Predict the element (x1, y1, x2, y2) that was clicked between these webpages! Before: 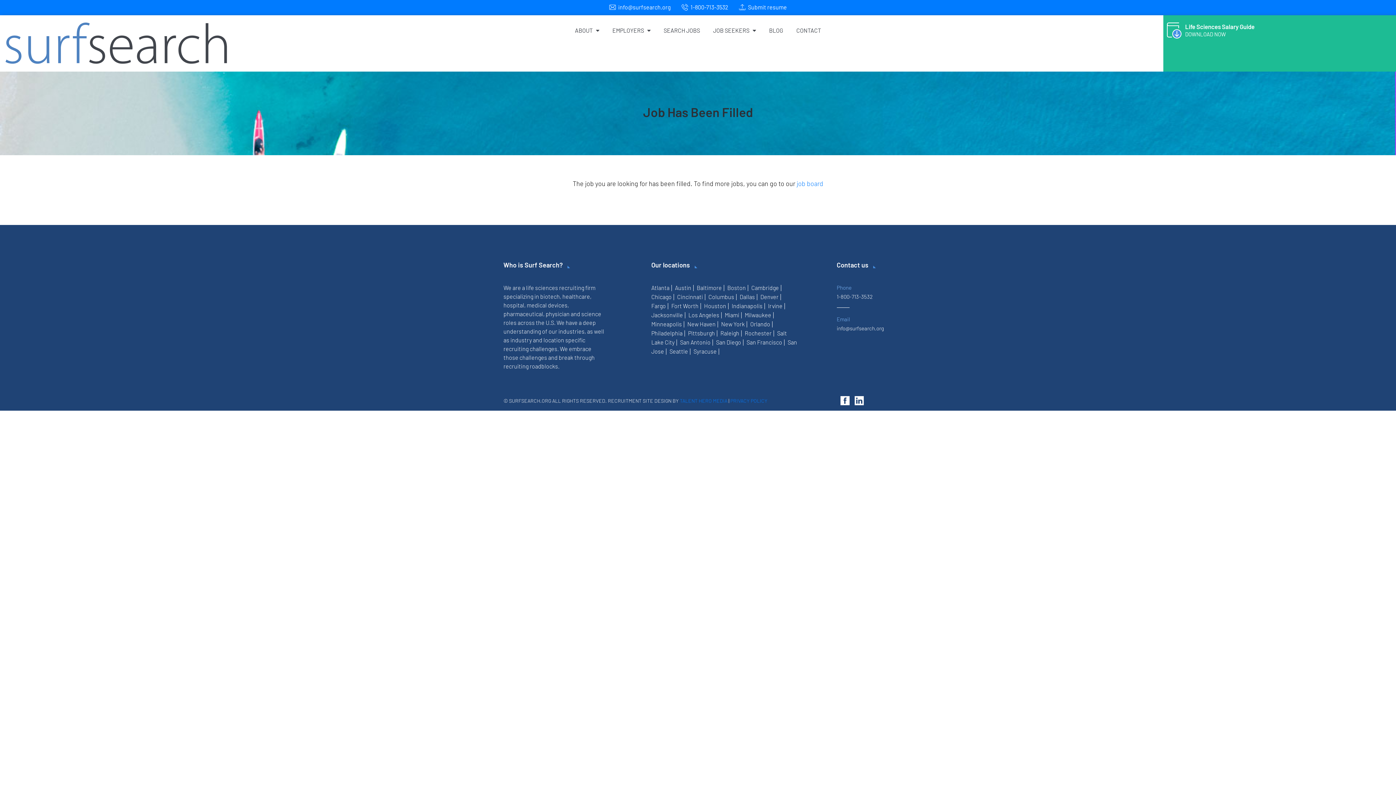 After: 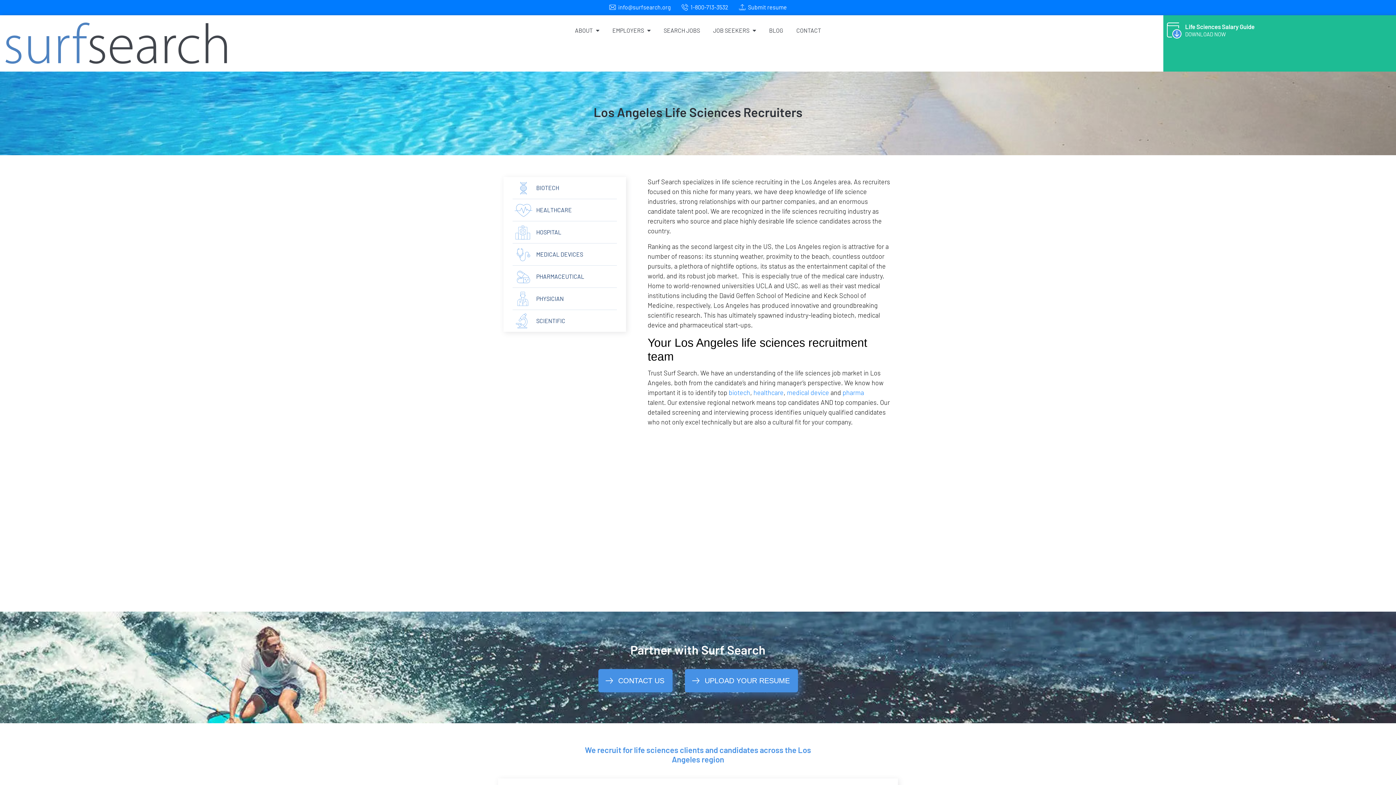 Action: bbox: (688, 311, 719, 318) label: Los Angeles